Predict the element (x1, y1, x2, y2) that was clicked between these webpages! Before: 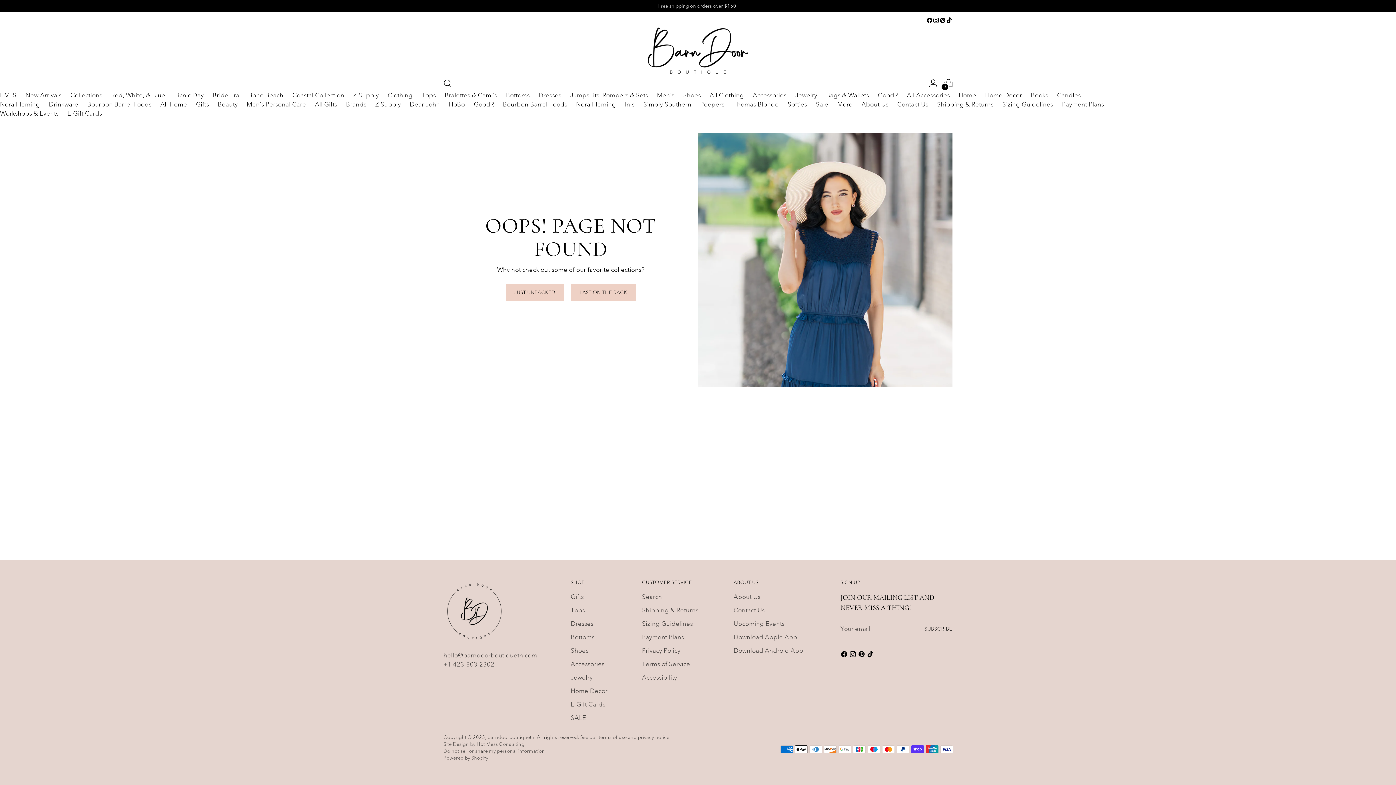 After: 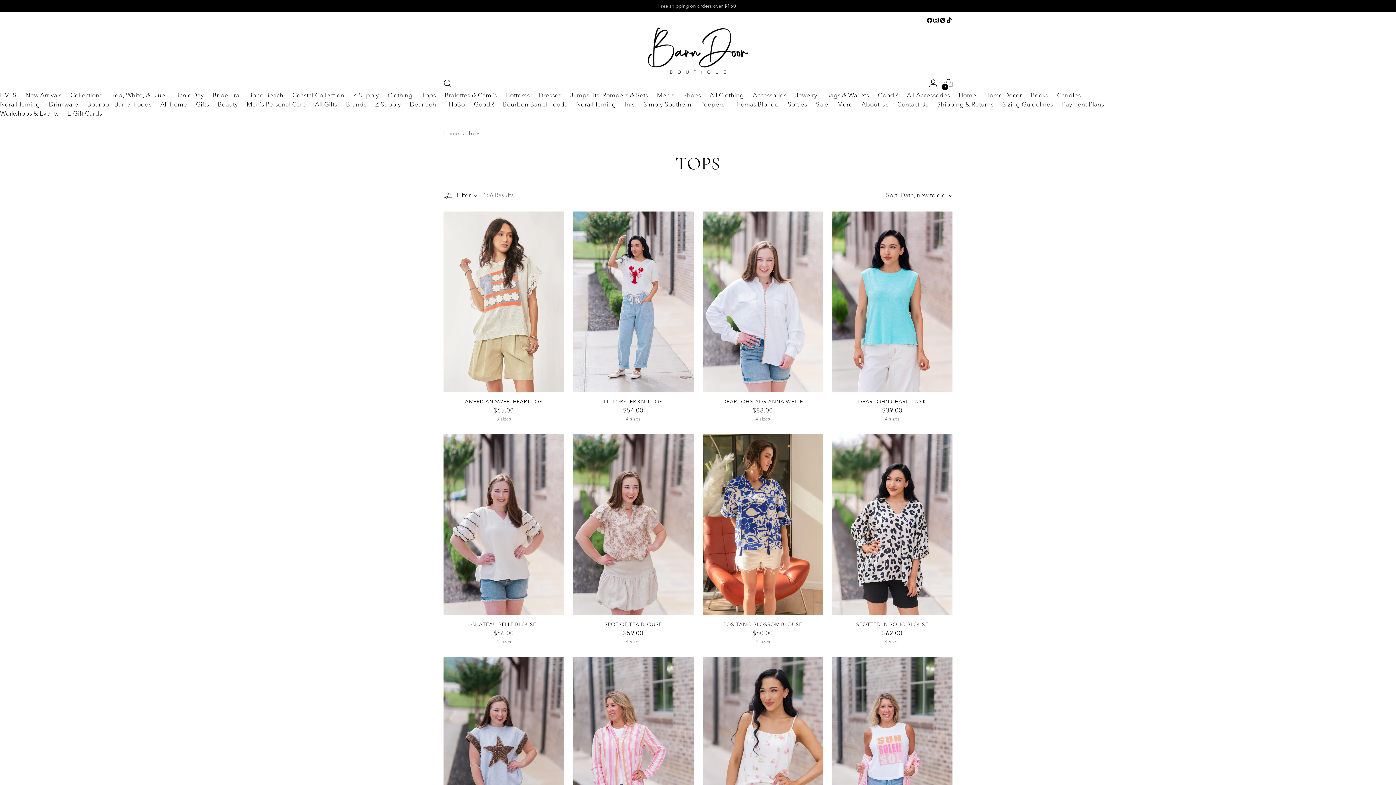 Action: label: Tops bbox: (421, 91, 435, 99)